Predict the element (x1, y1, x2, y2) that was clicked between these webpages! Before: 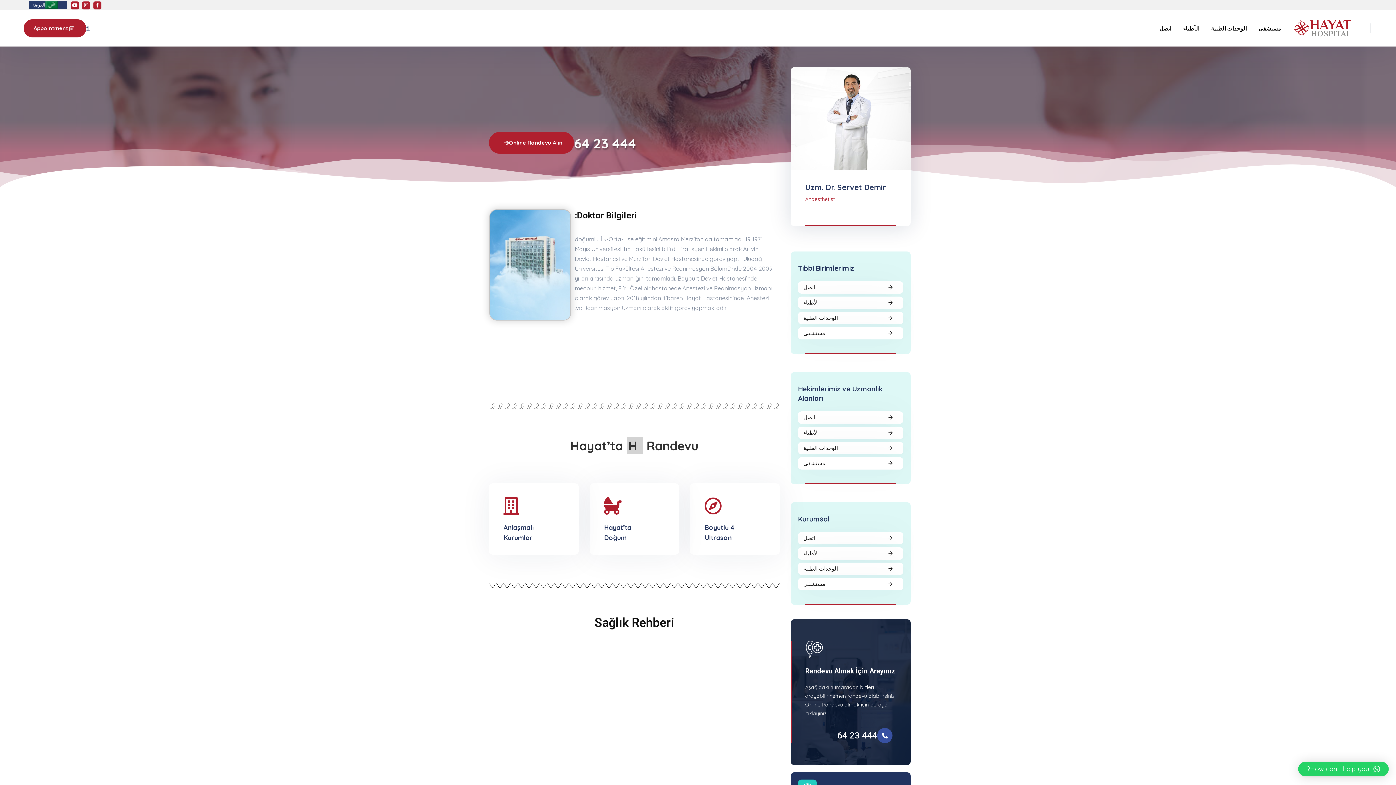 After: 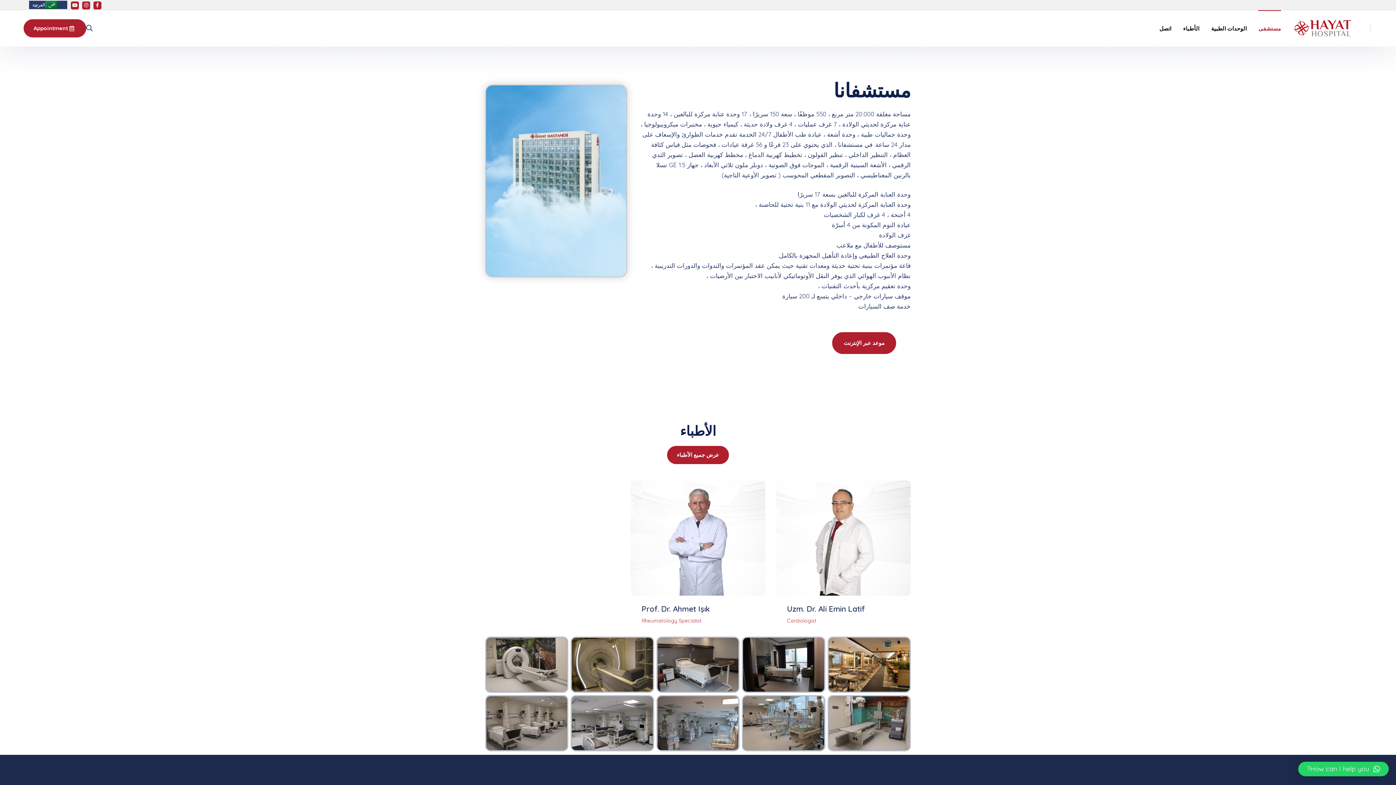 Action: label: مستشفى bbox: (798, 578, 903, 590)